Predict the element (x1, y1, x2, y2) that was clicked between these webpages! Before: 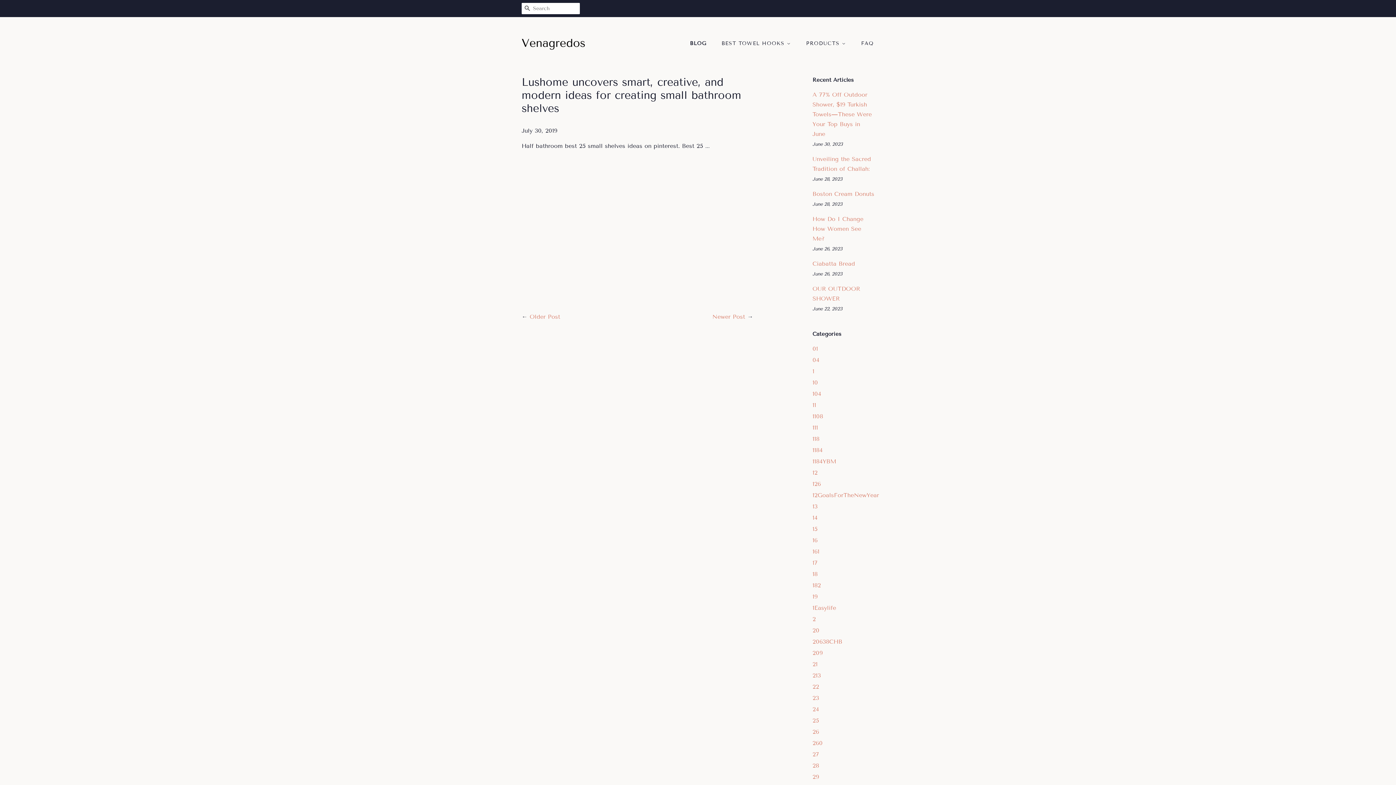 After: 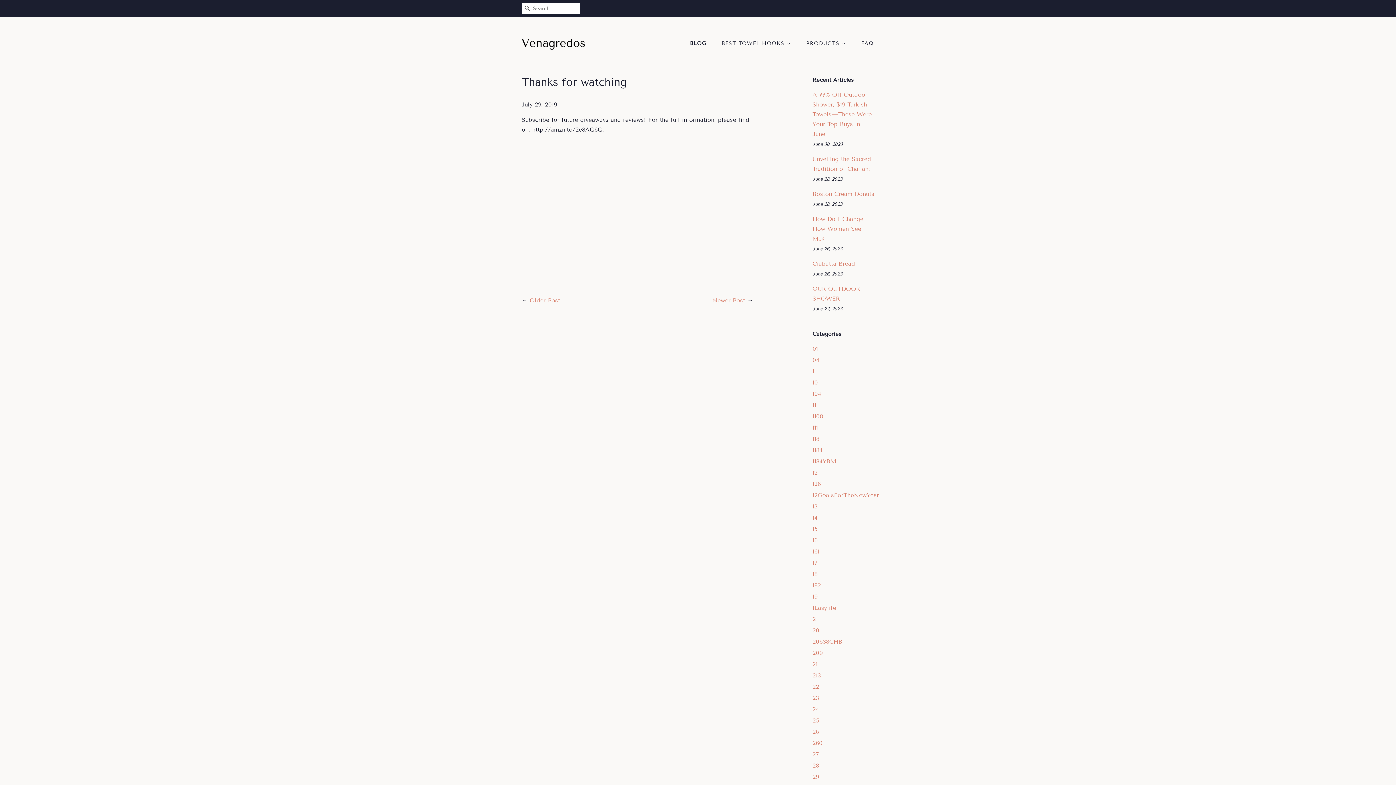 Action: label: Older Post bbox: (529, 313, 560, 320)